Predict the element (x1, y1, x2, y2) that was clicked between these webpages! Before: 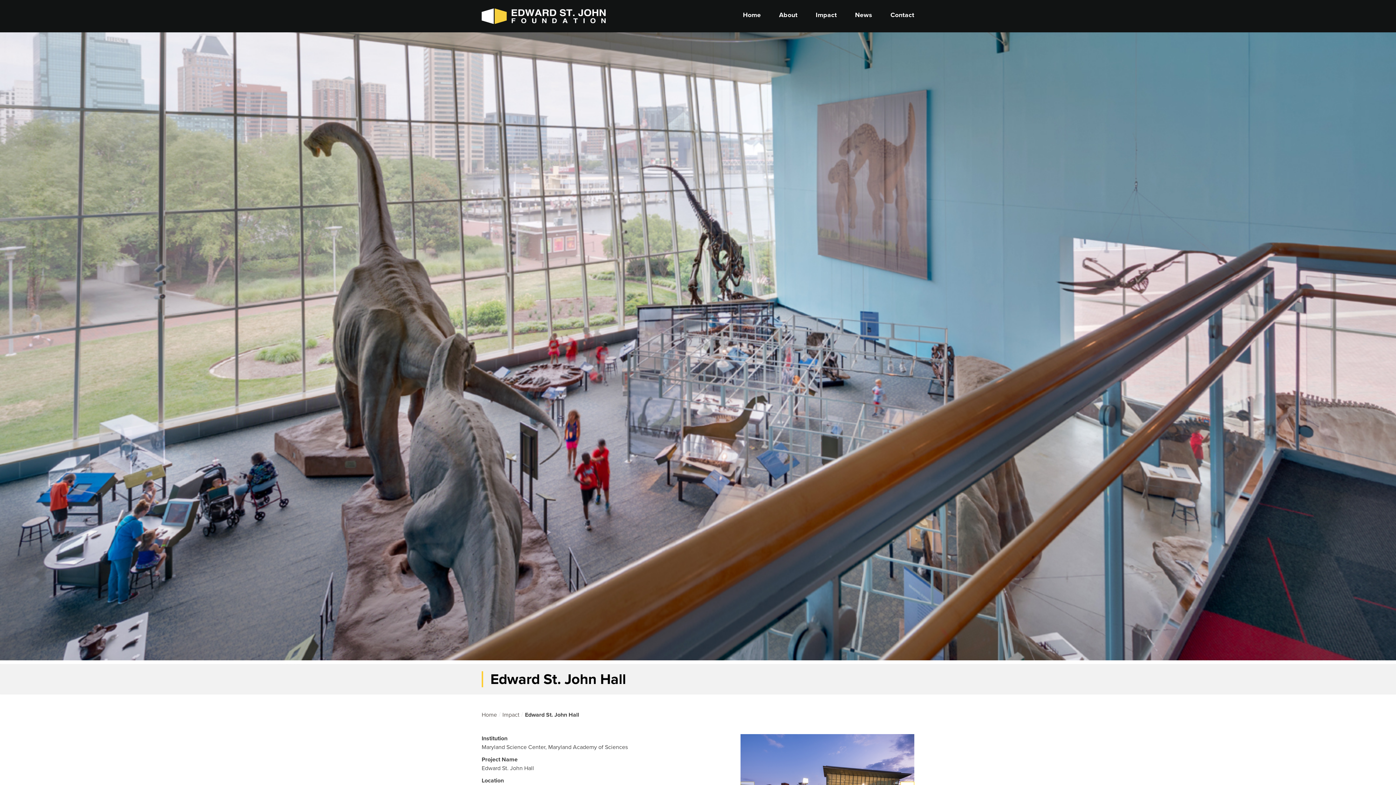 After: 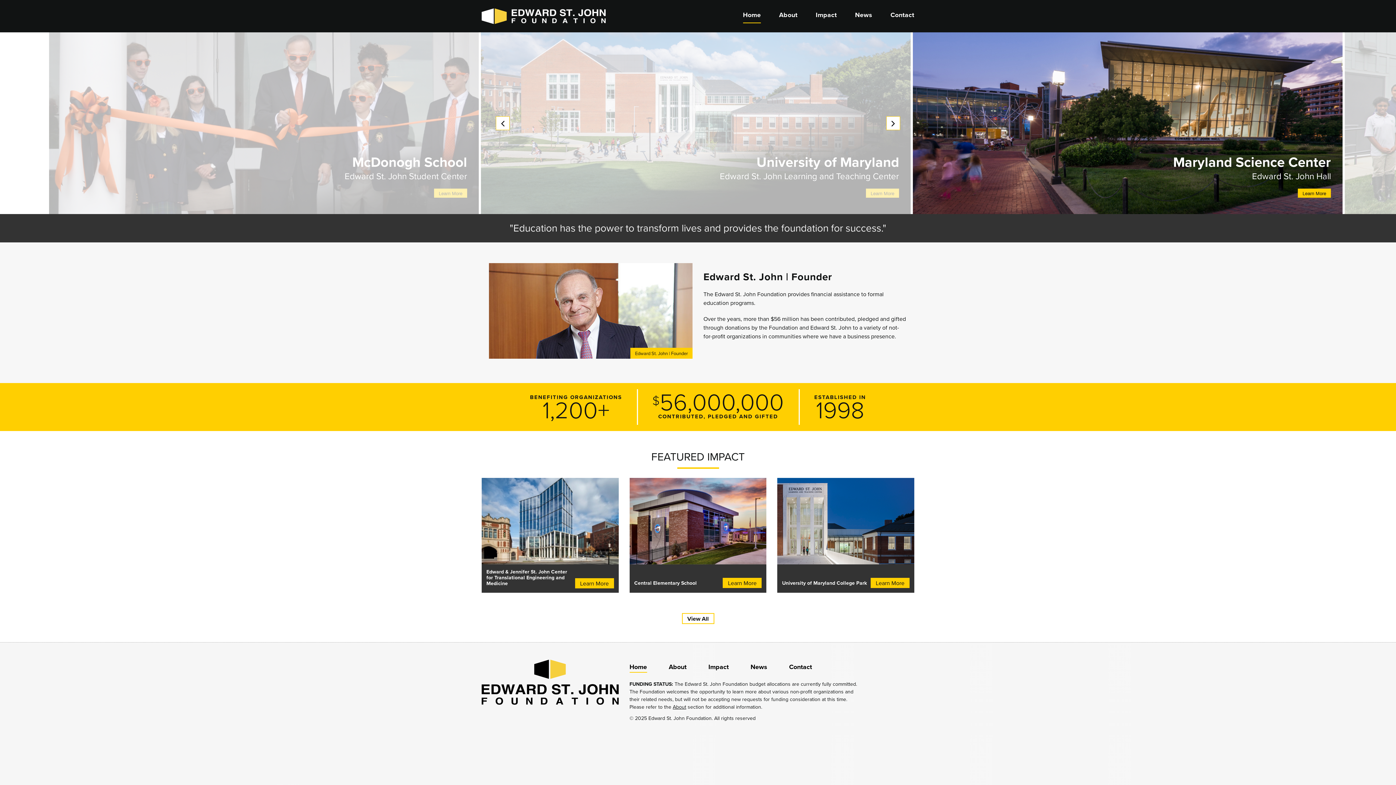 Action: bbox: (743, 10, 761, 23) label: Home